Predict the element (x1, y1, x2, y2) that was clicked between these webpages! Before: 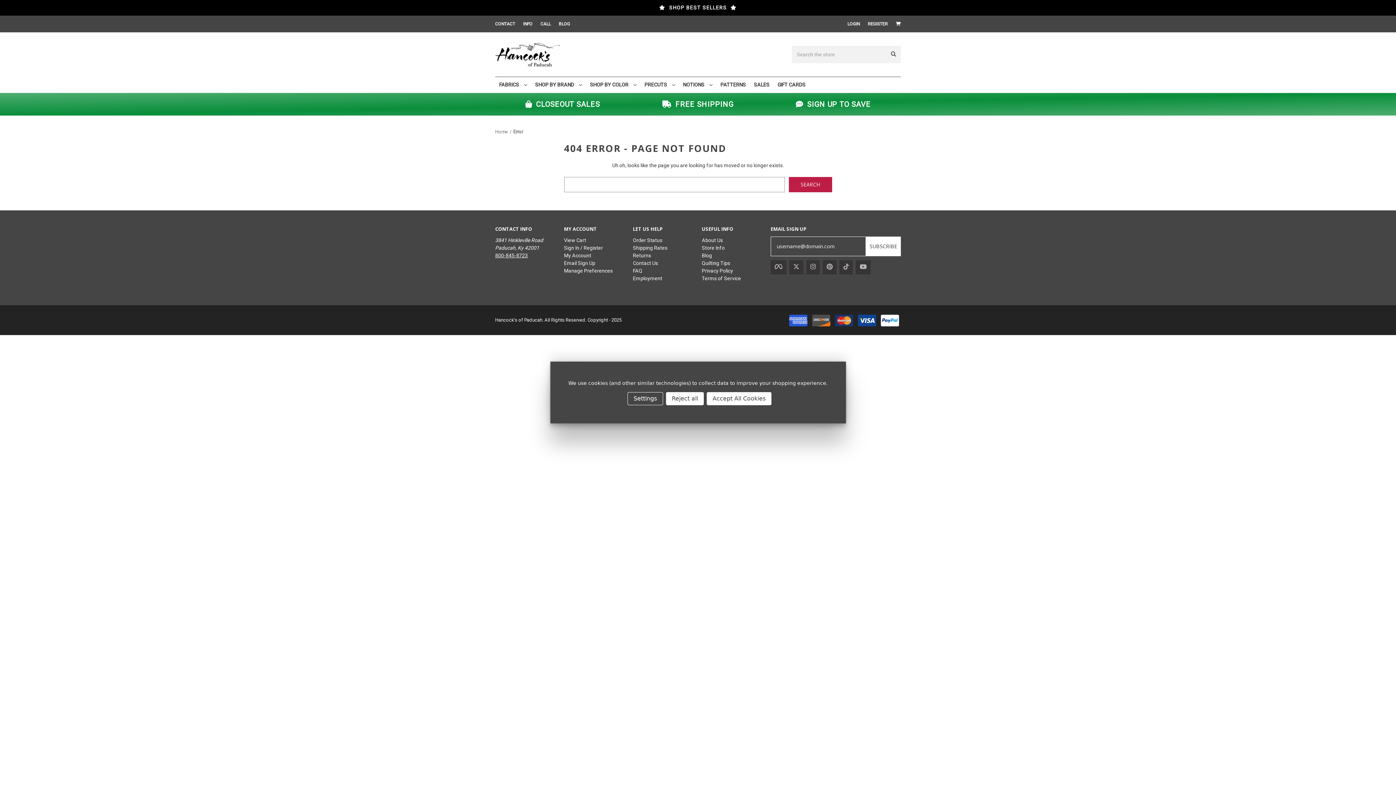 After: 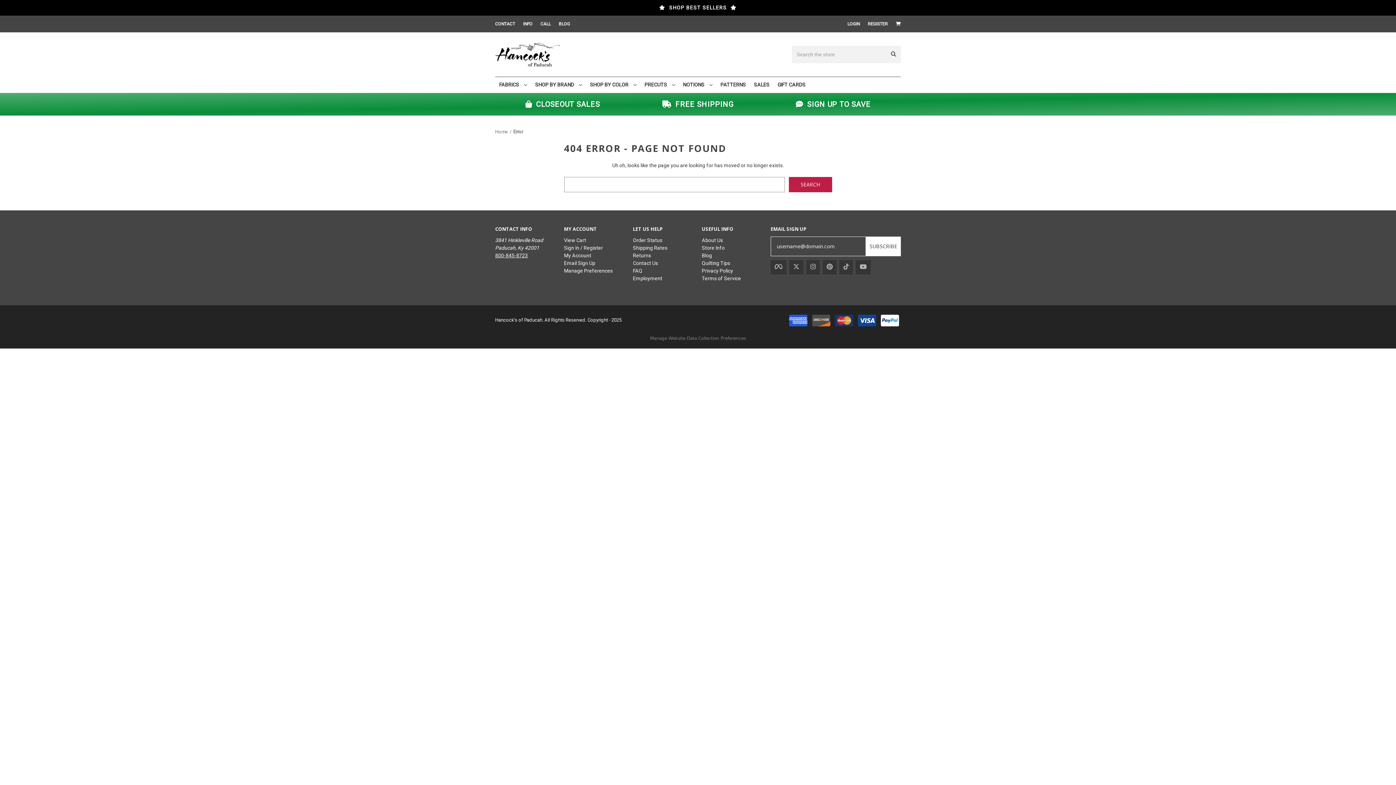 Action: bbox: (706, 392, 771, 405) label: Accept All Cookies